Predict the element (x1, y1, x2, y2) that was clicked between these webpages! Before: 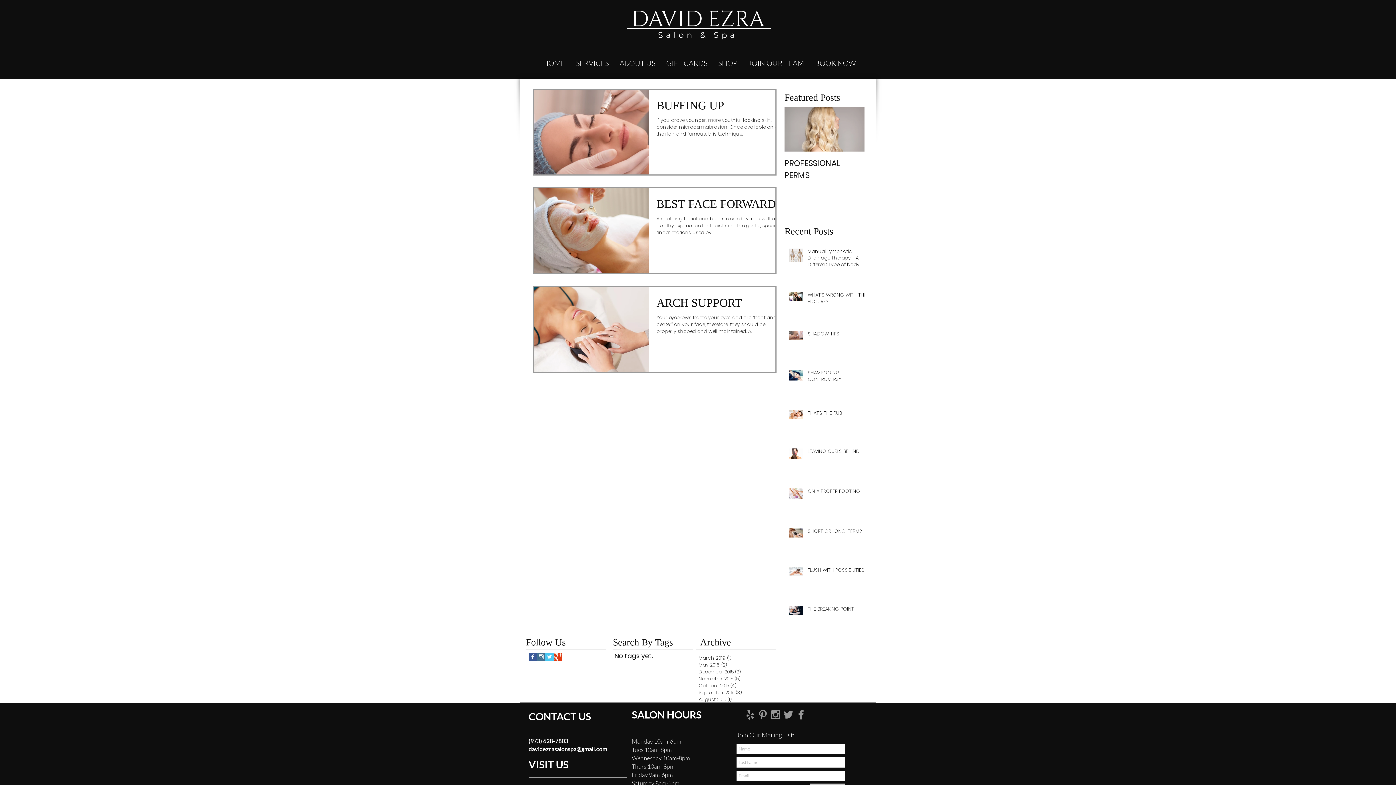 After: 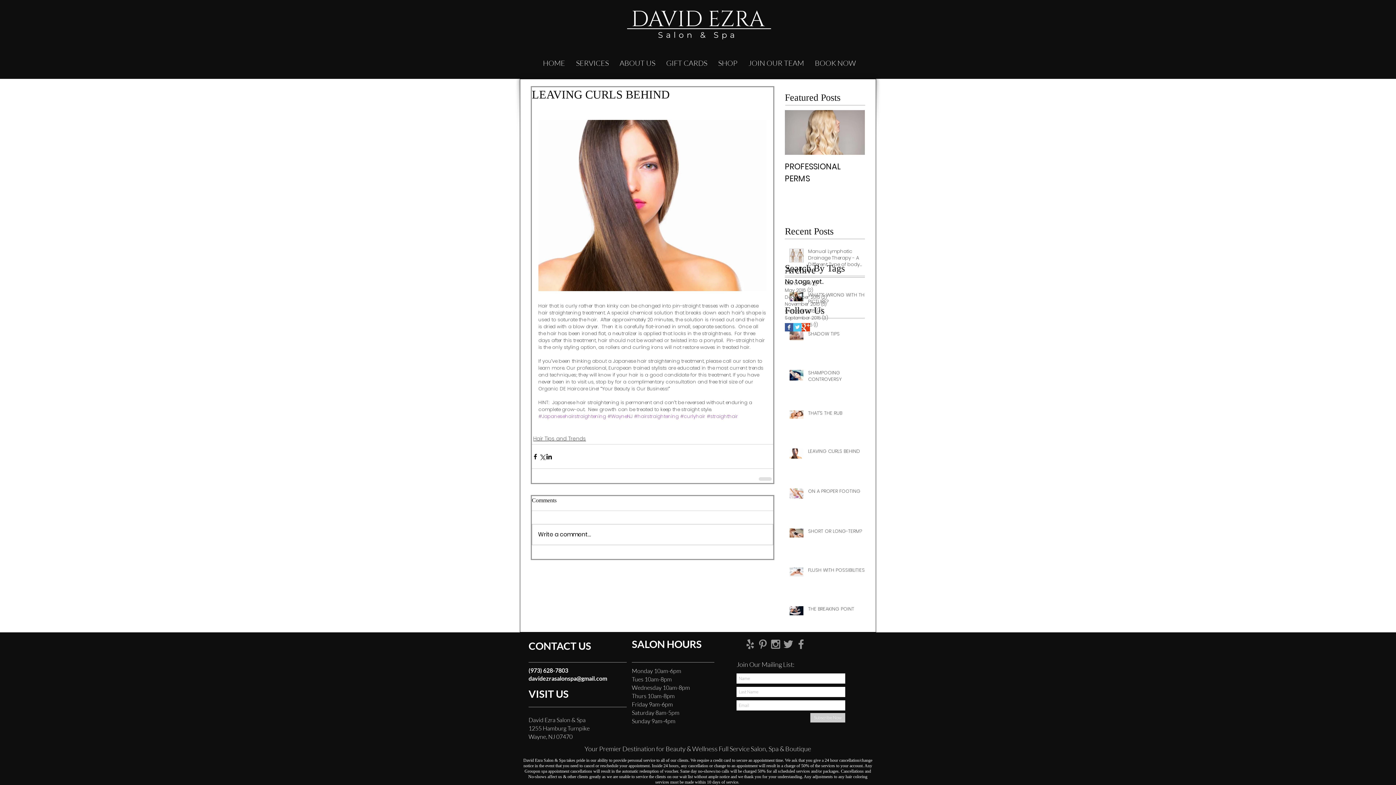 Action: bbox: (808, 448, 869, 457) label: LEAVING CURLS BEHIND